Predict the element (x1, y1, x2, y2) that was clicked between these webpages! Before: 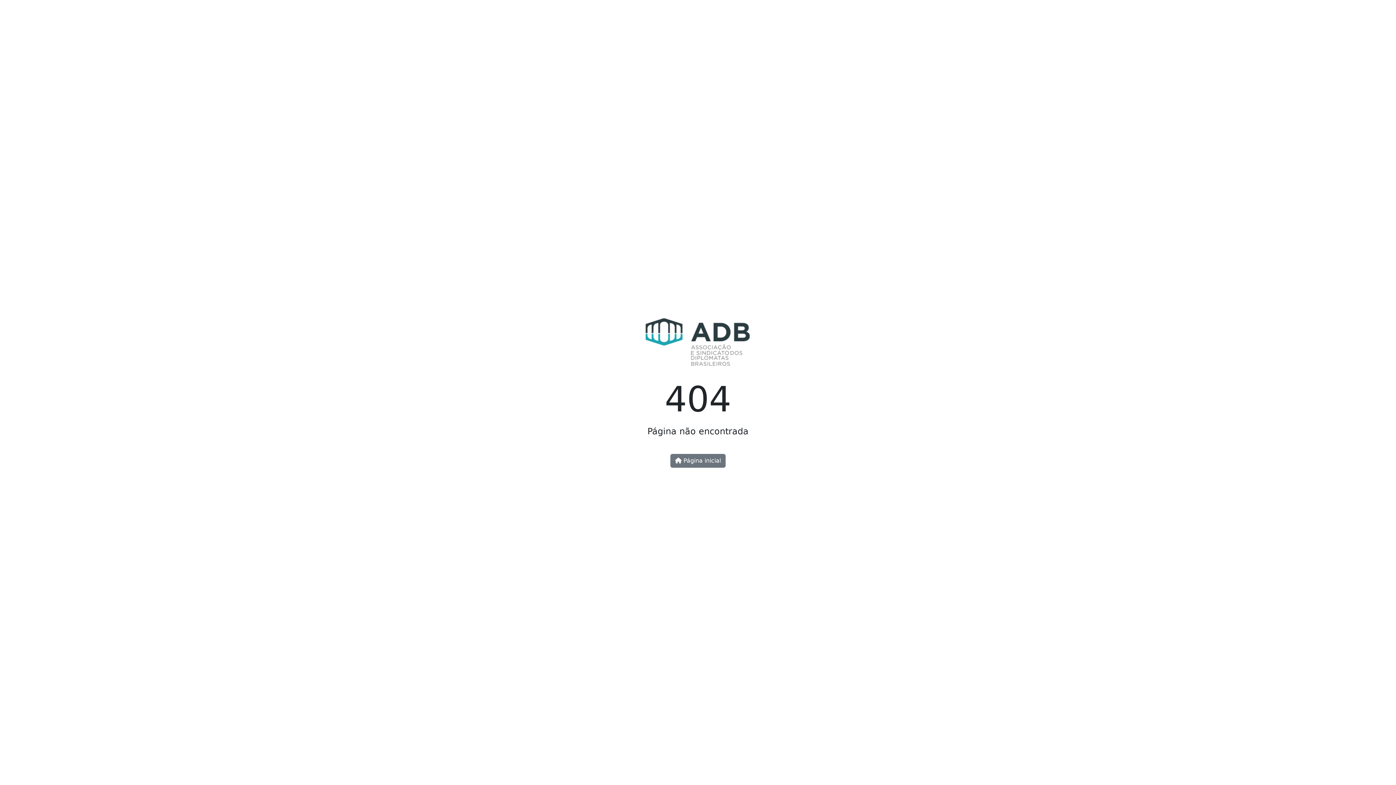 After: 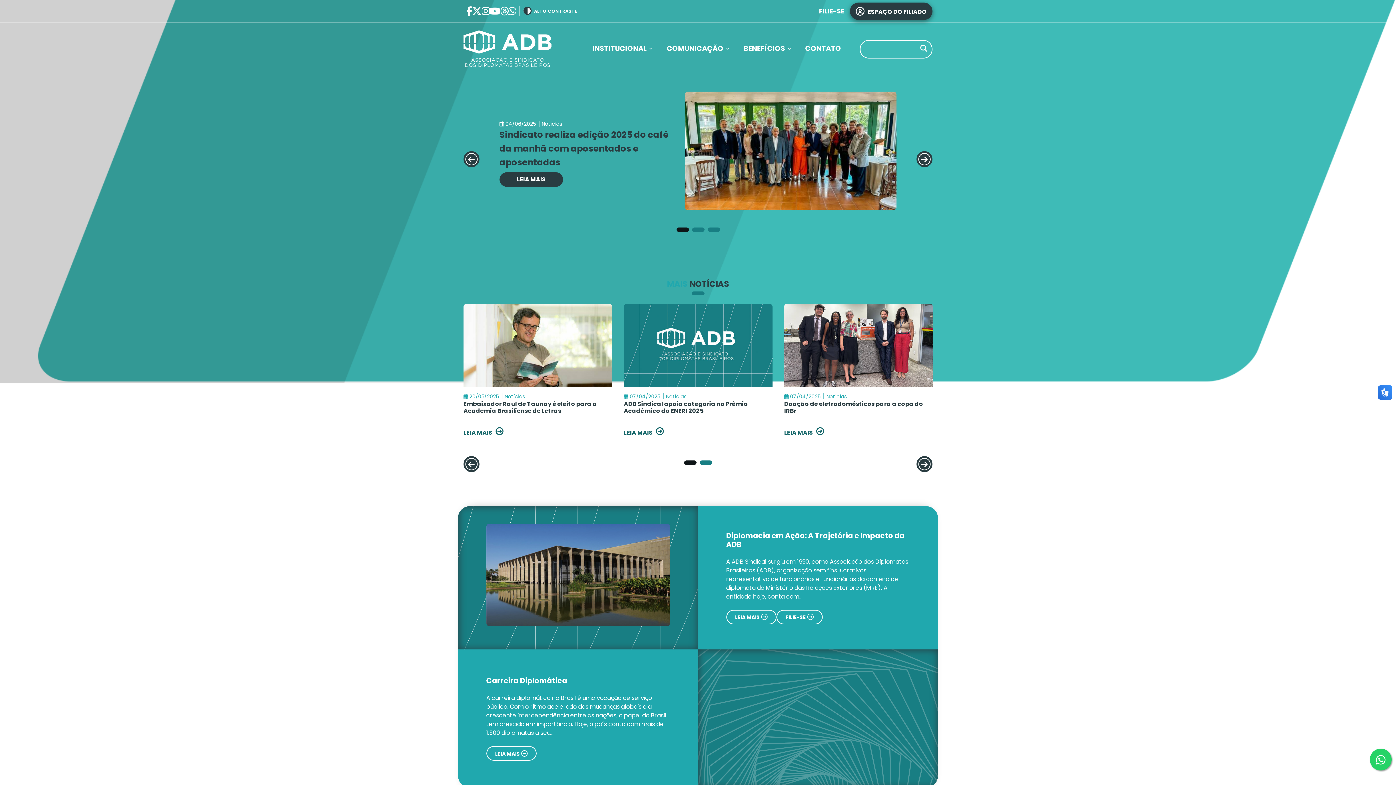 Action: bbox: (670, 454, 725, 468) label:  Página inicial